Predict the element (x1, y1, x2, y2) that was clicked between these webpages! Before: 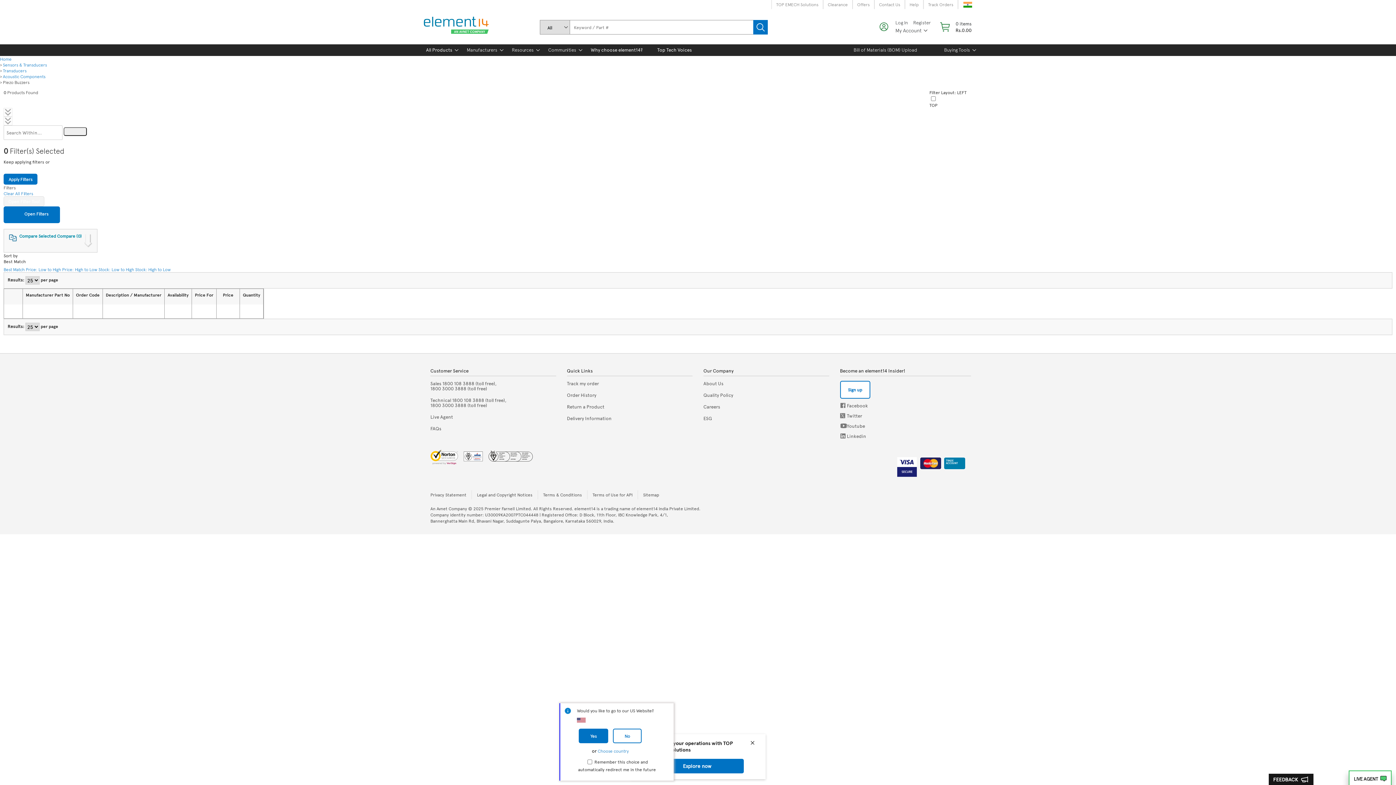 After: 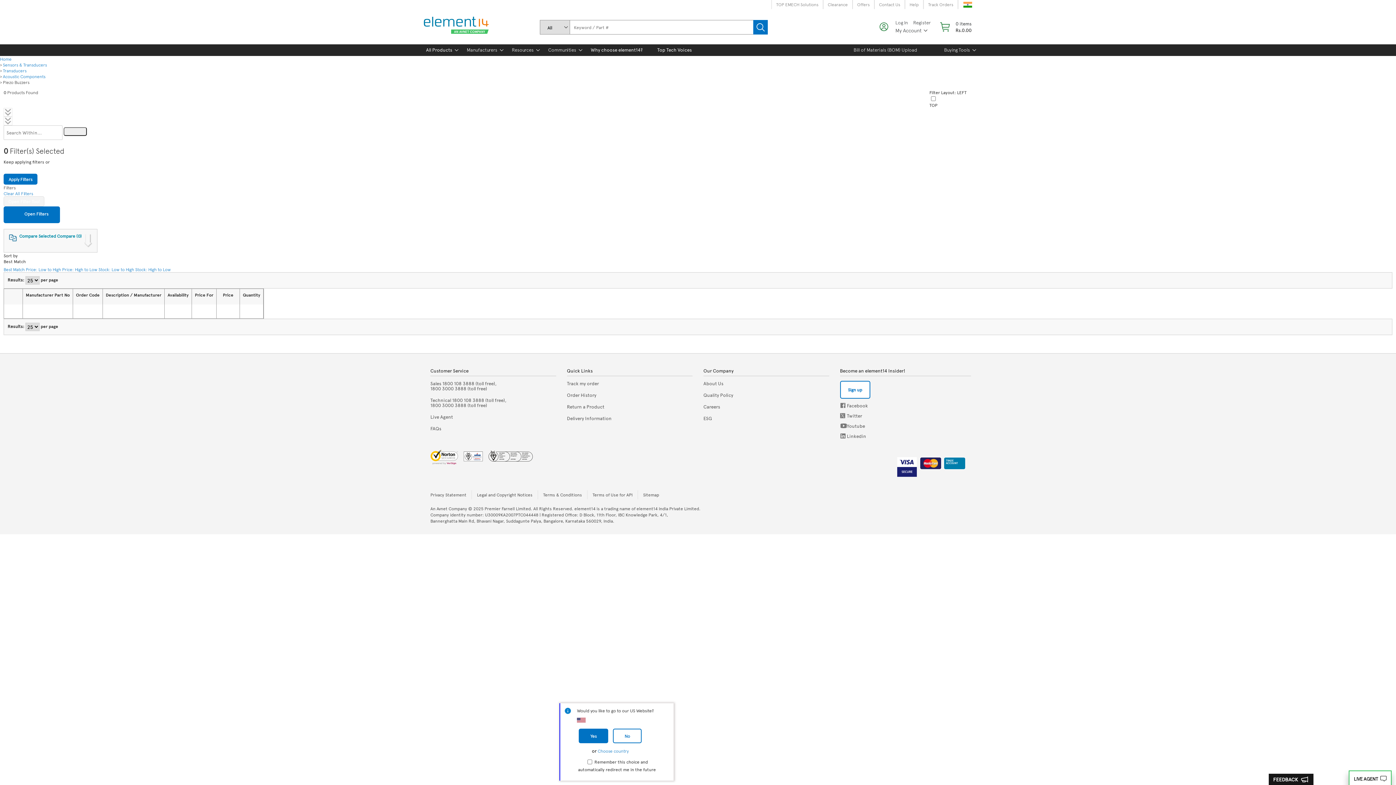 Action: label: closes notification bbox: (743, 734, 761, 752)